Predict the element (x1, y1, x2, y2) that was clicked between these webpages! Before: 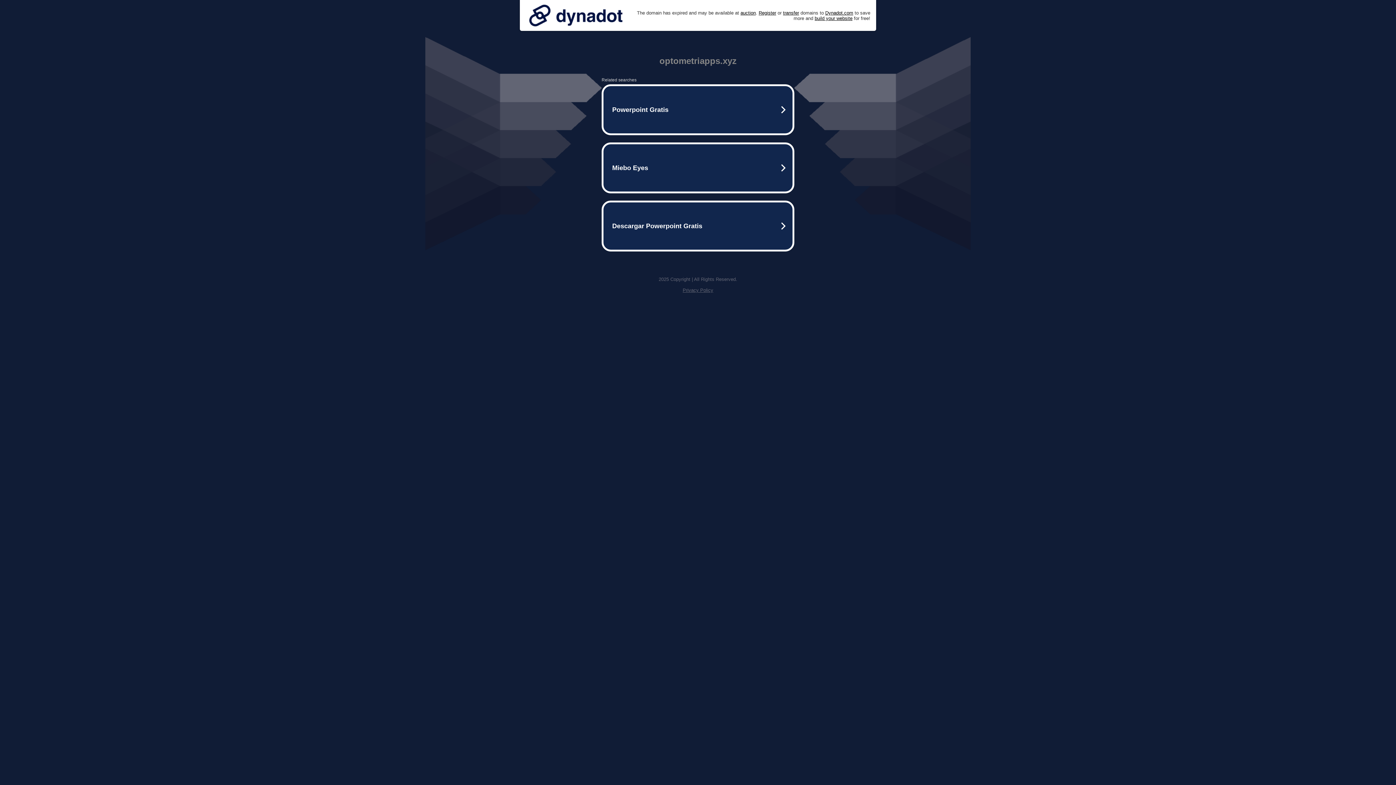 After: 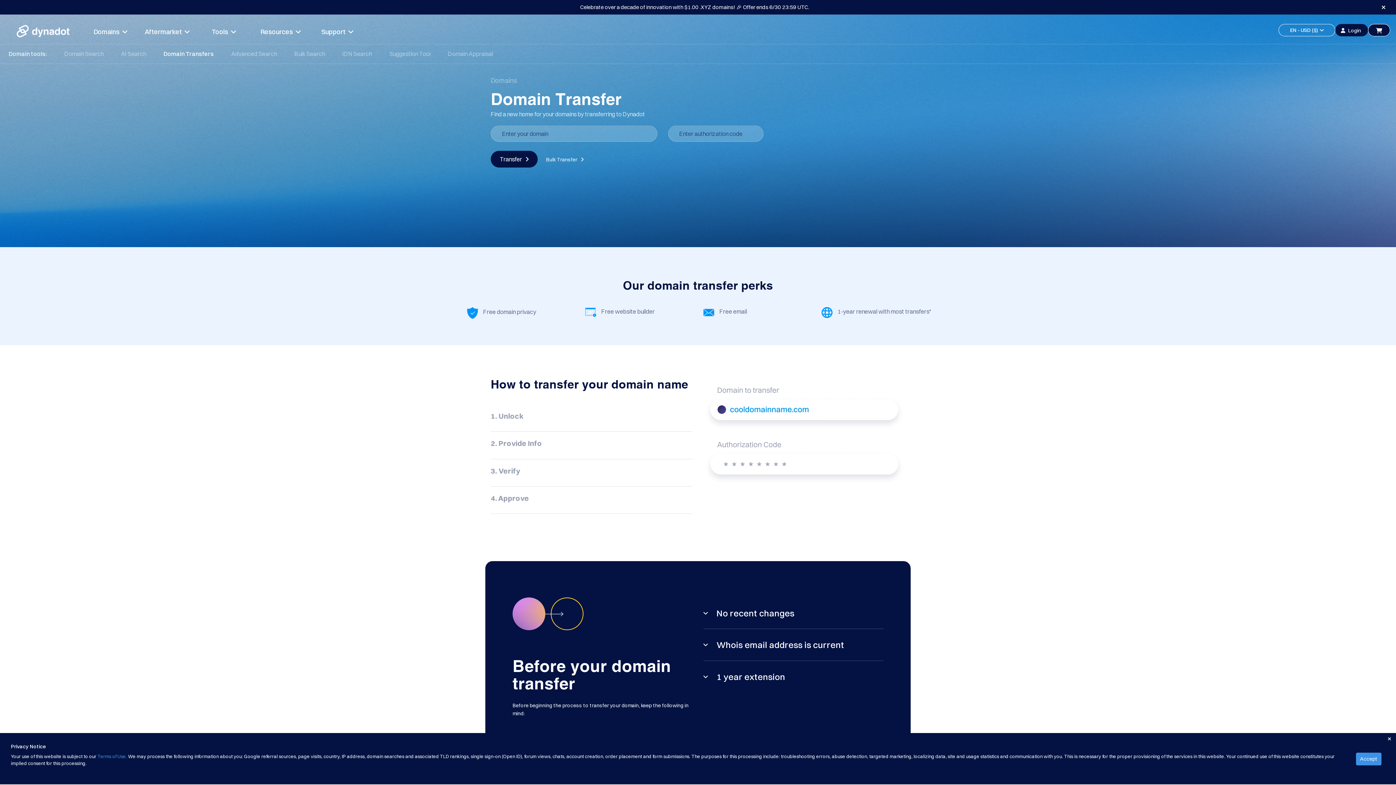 Action: label: transfer bbox: (783, 10, 799, 15)